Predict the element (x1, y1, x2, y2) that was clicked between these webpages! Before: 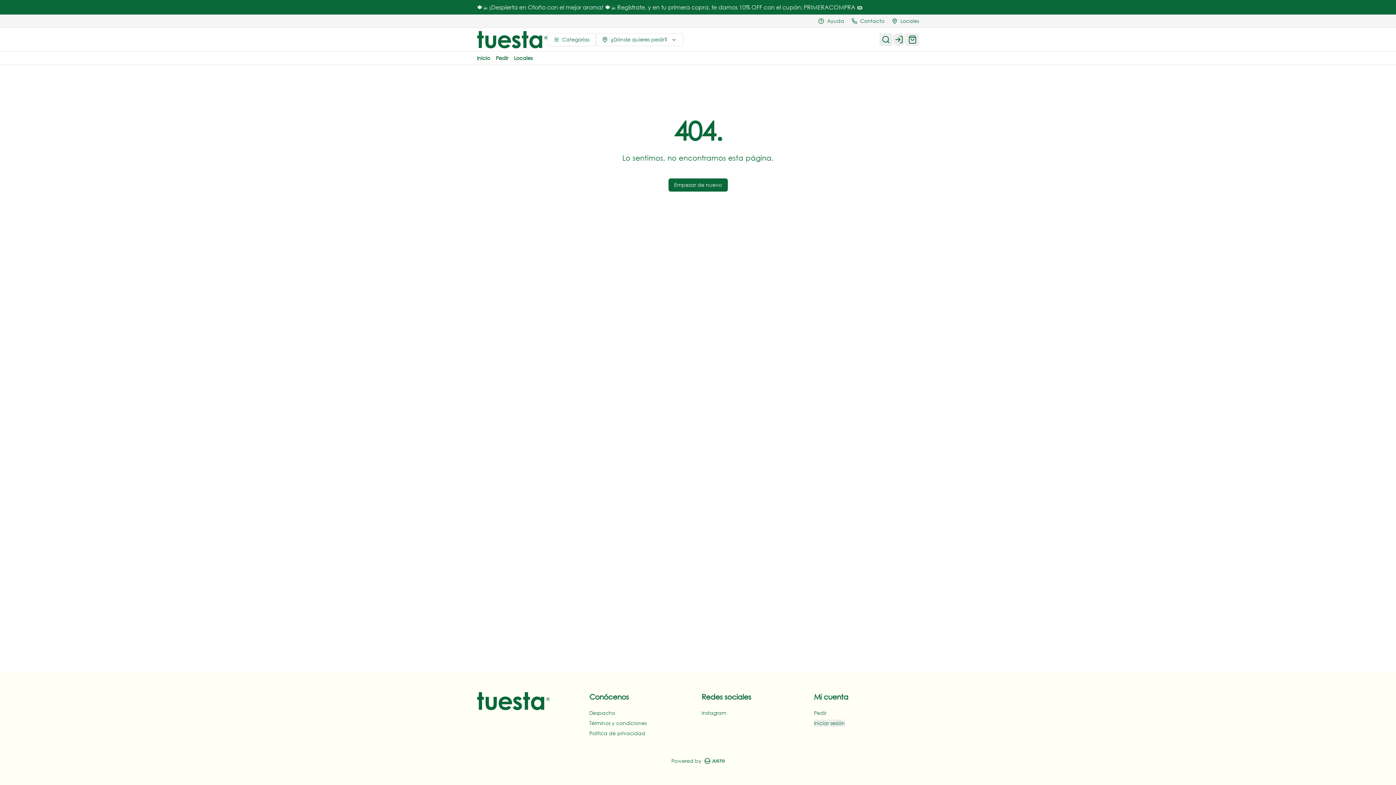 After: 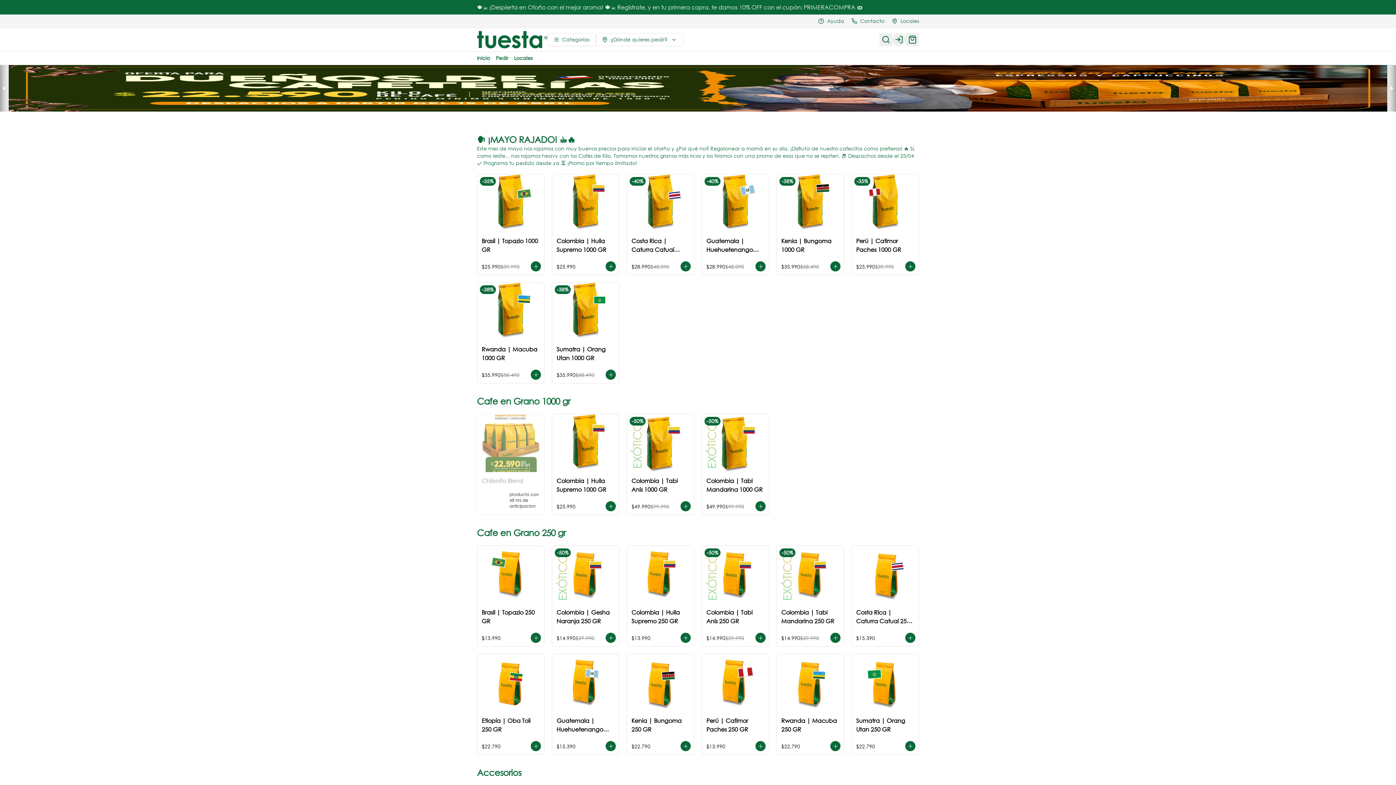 Action: label: Pedir bbox: (814, 709, 826, 716)